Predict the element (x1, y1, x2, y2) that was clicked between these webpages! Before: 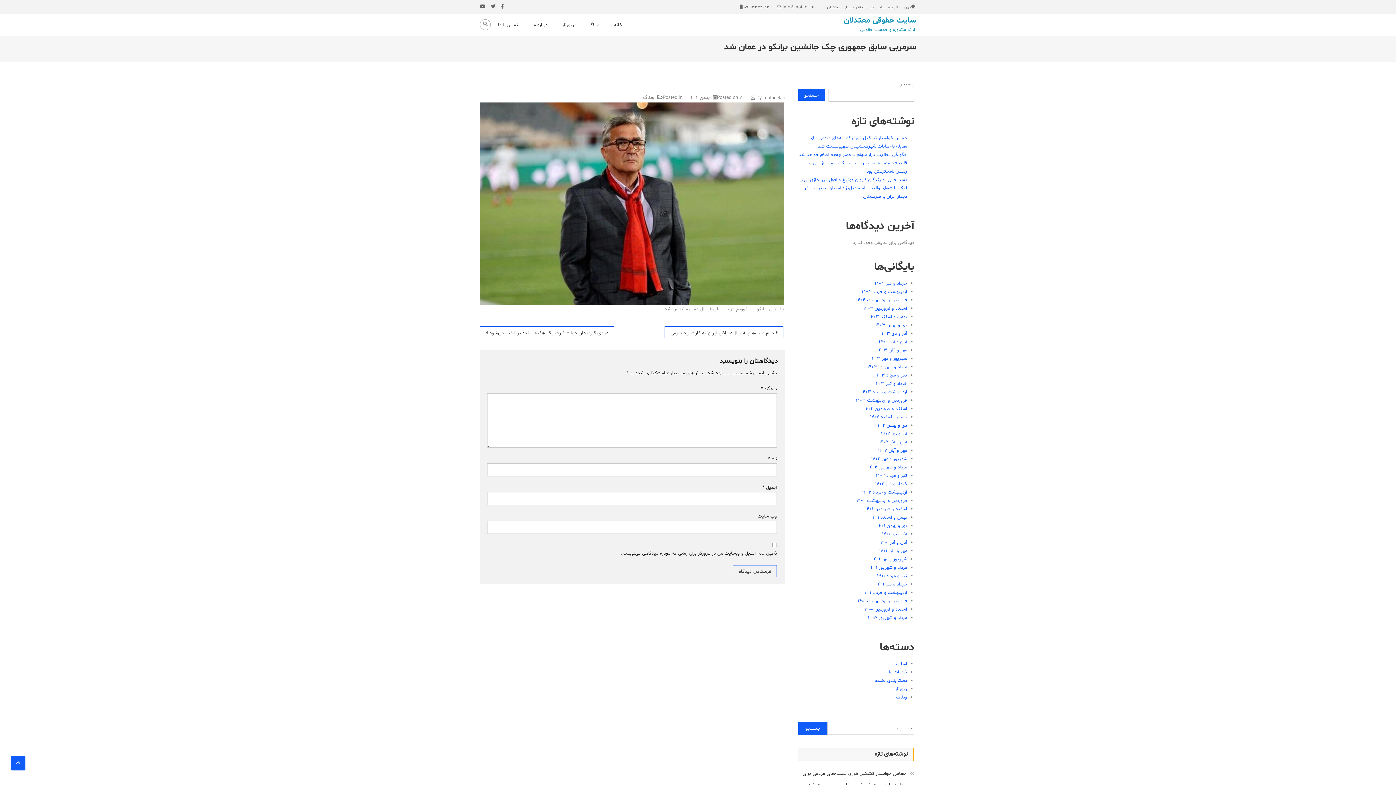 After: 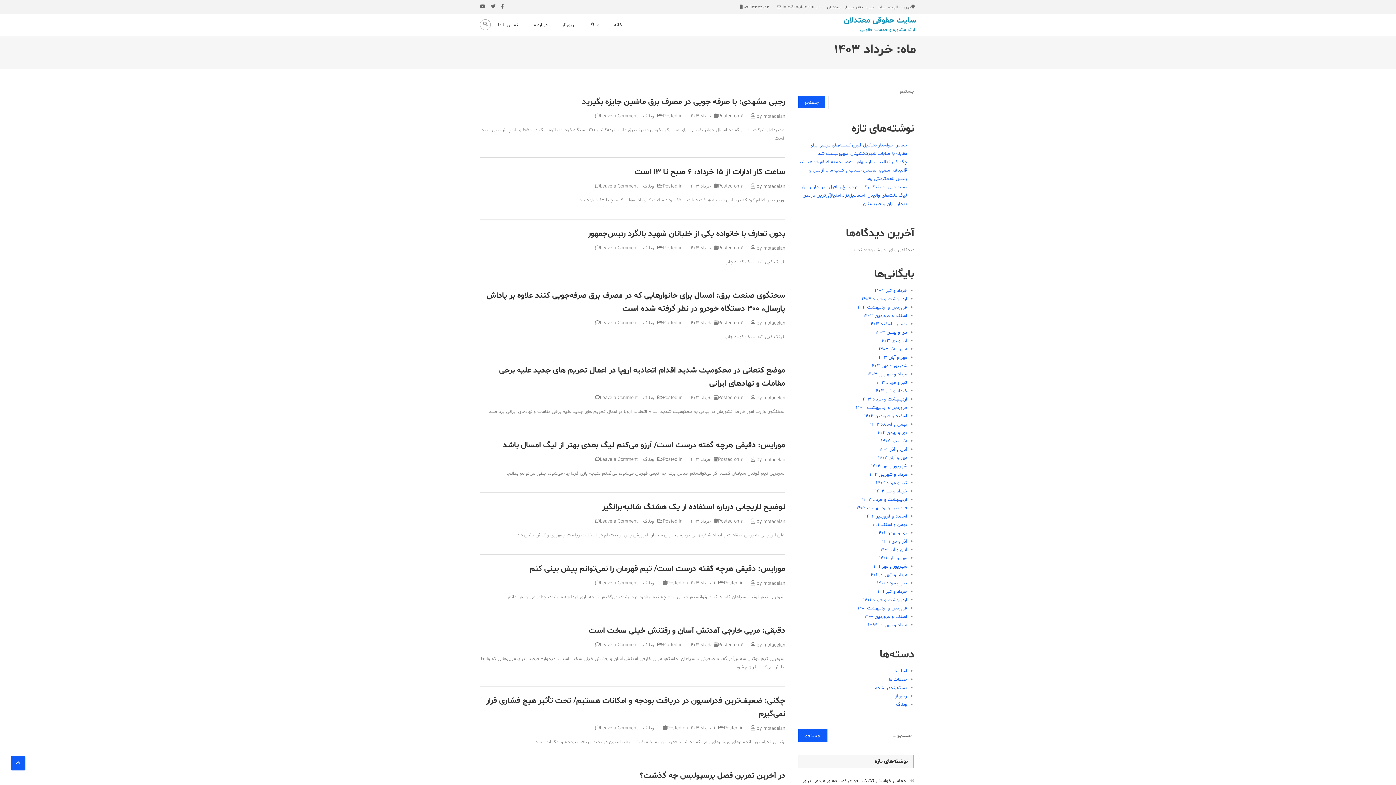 Action: bbox: (861, 389, 907, 395) label: اردیبهشت و خرداد ۱۴۰۳